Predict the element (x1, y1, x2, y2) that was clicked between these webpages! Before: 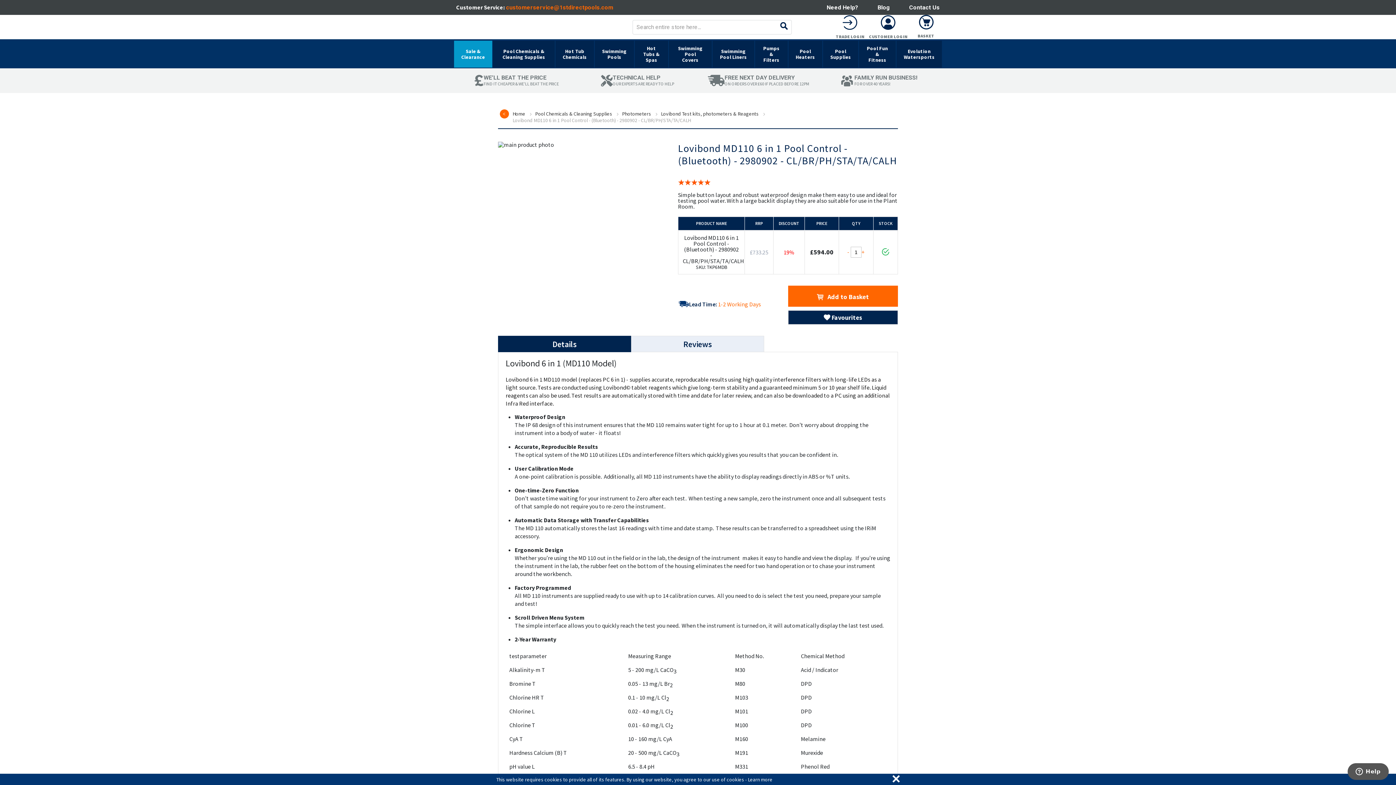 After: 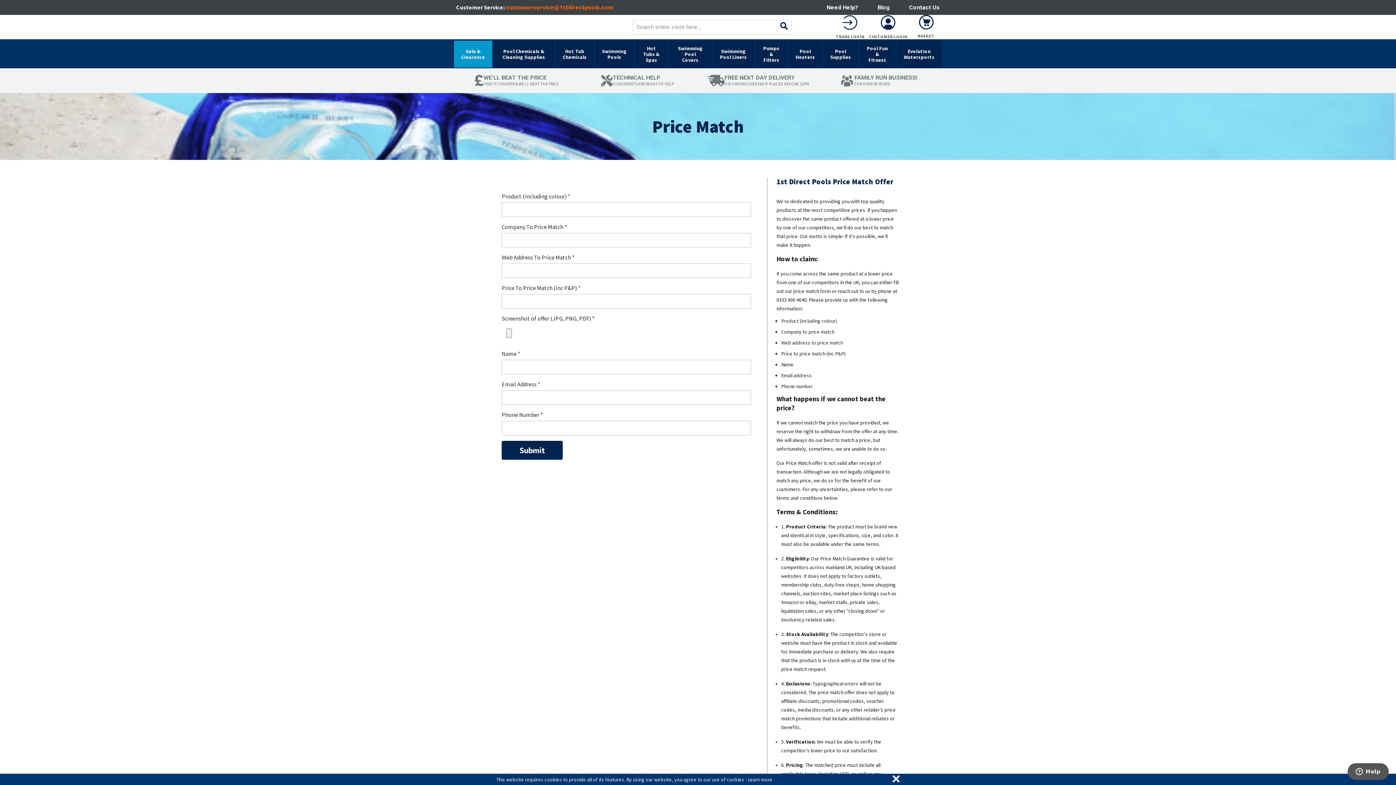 Action: bbox: (483, 74, 559, 86) label: WE’LL BEAT THE PRICE
FIND IT CHEAPER & WE'LL BEAT THE PRICE